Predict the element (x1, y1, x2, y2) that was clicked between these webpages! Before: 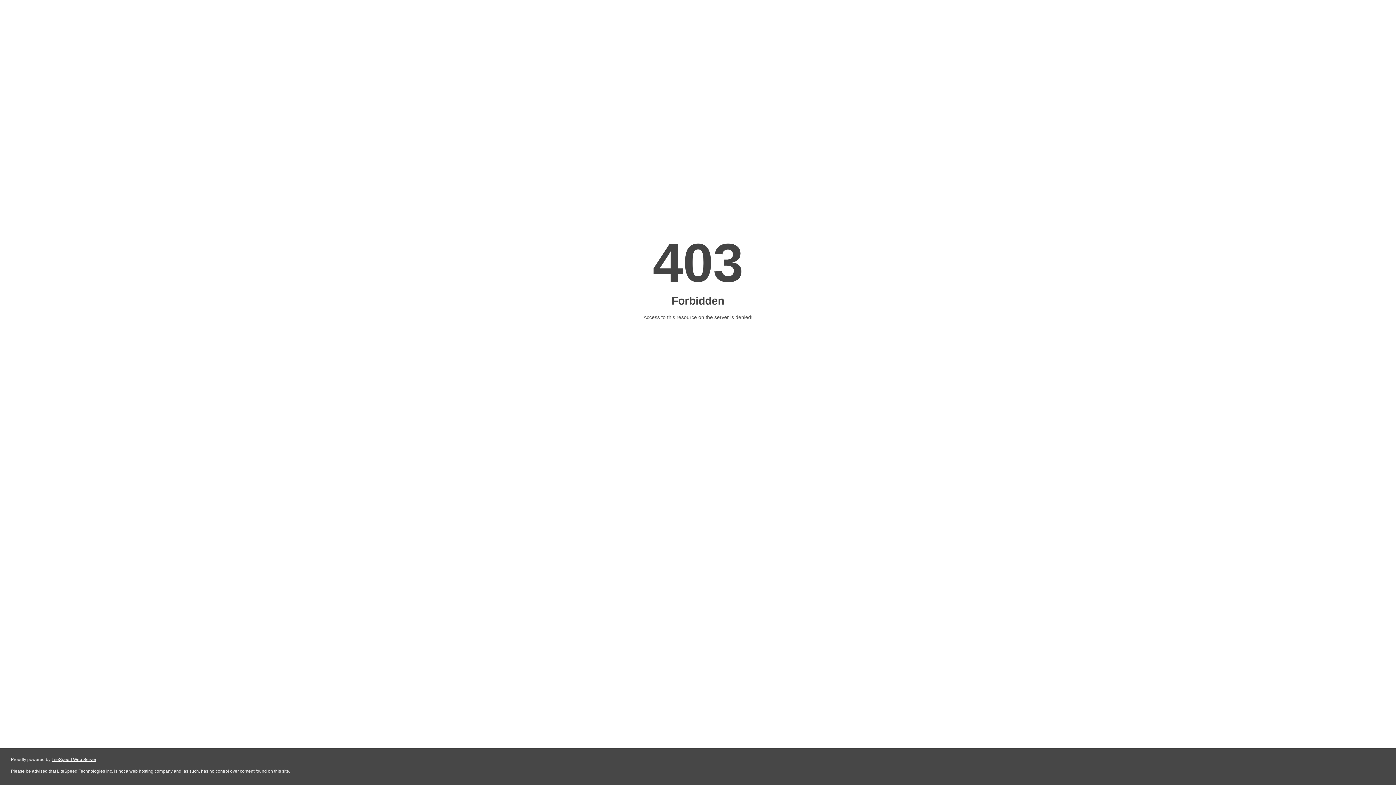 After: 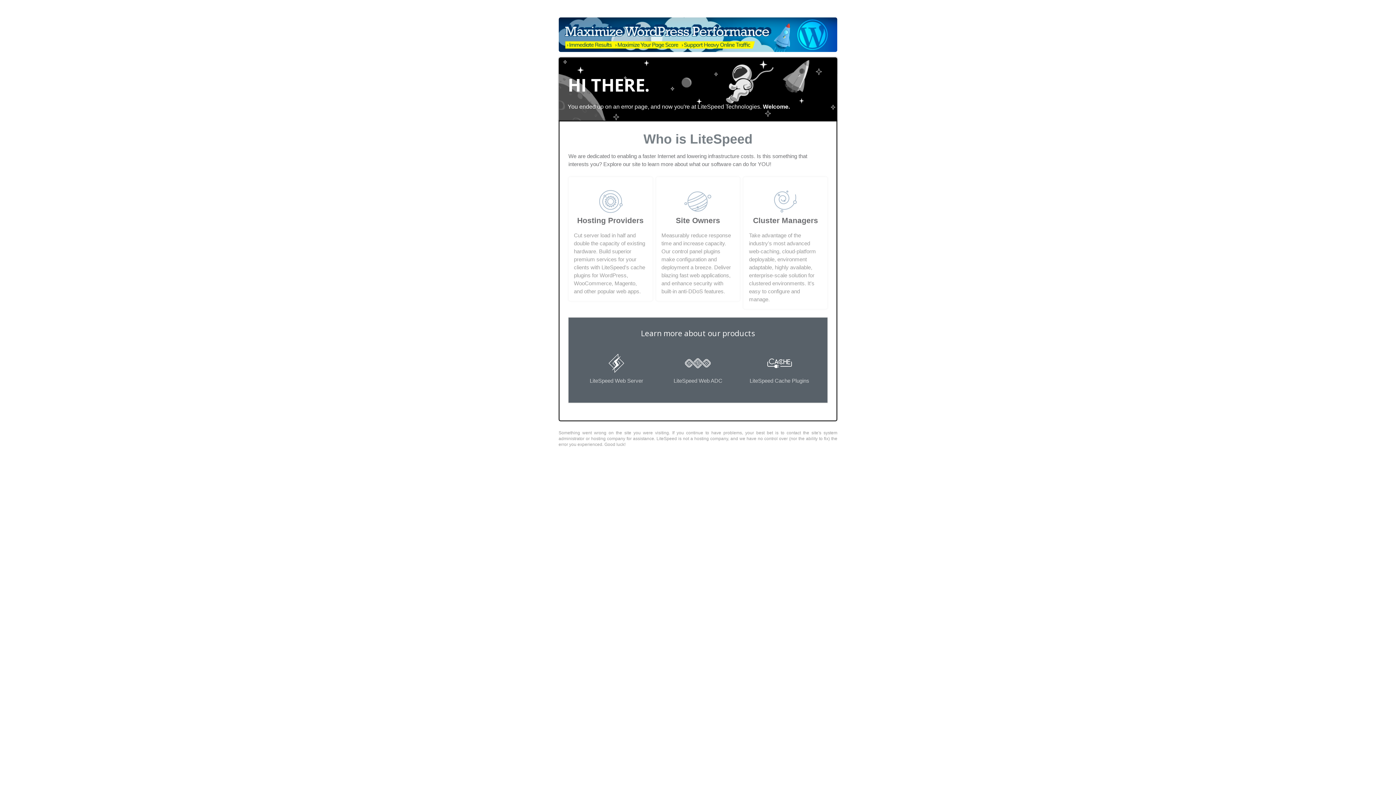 Action: bbox: (51, 757, 96, 762) label: LiteSpeed Web Server